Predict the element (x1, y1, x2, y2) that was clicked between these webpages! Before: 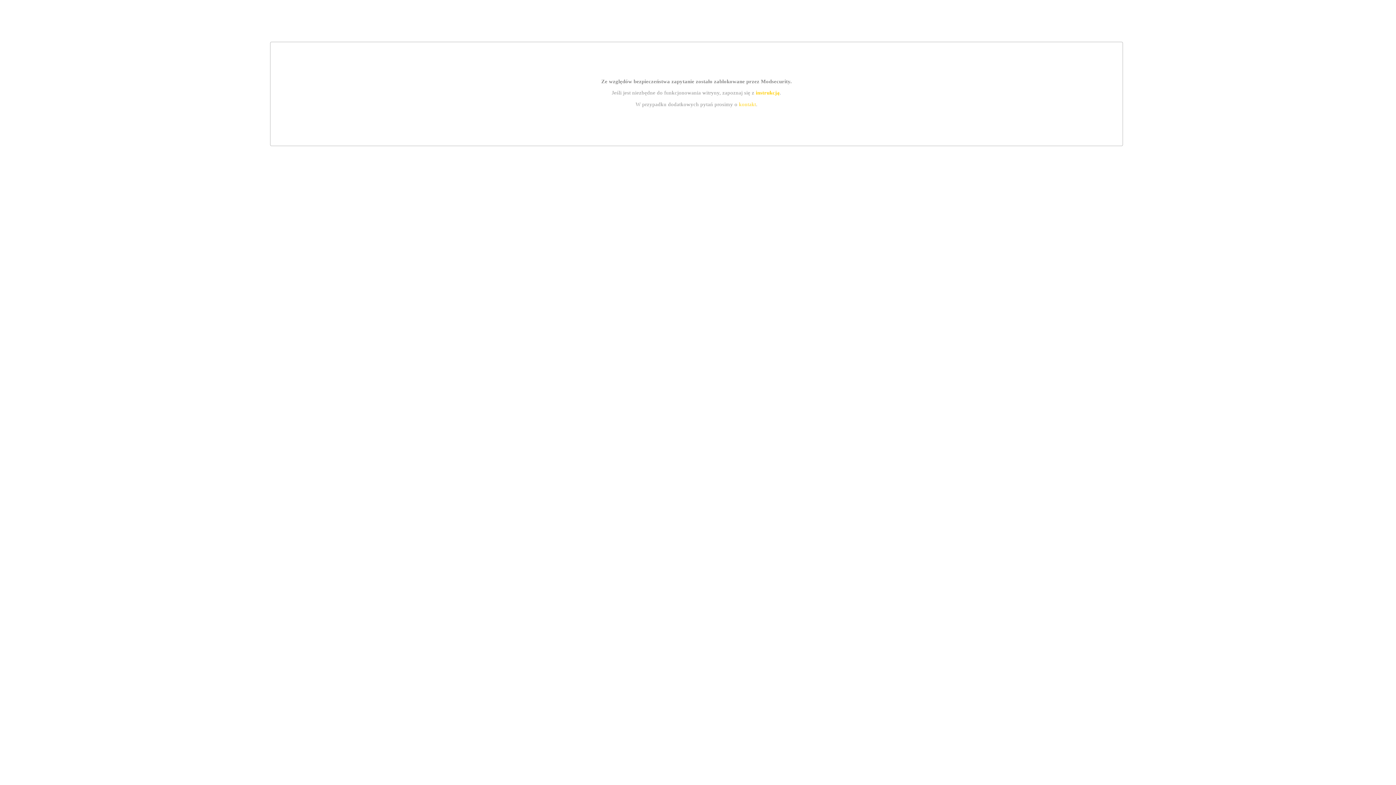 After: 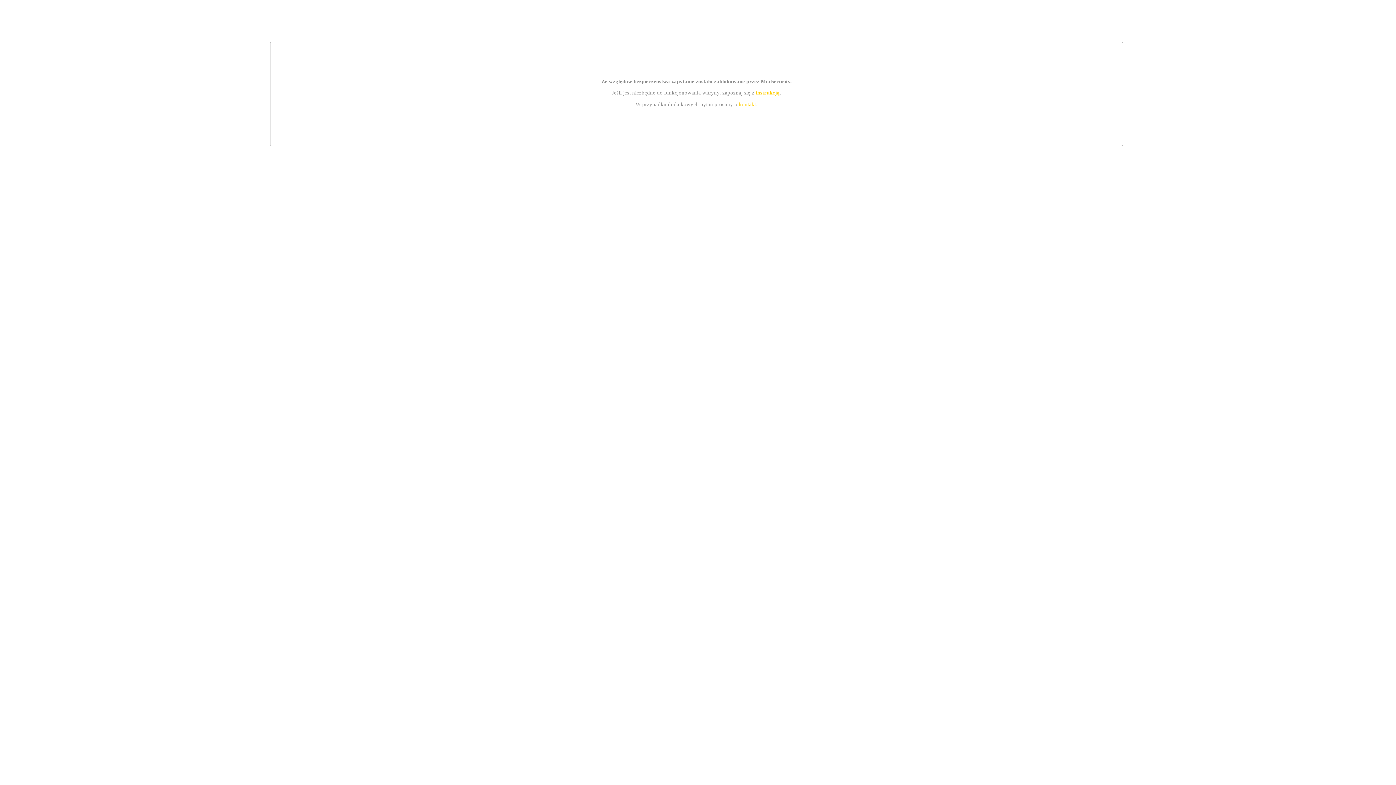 Action: label: kontakt bbox: (739, 101, 756, 107)